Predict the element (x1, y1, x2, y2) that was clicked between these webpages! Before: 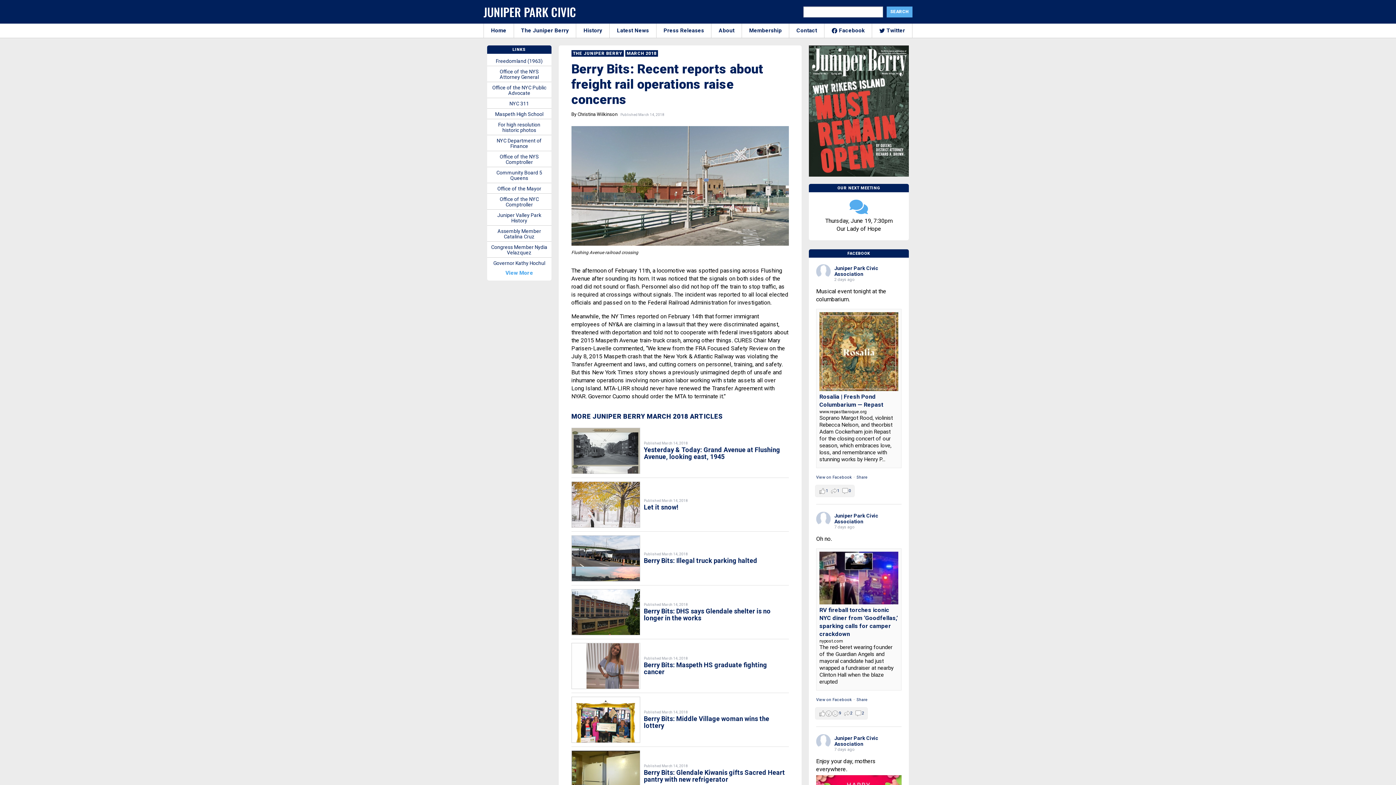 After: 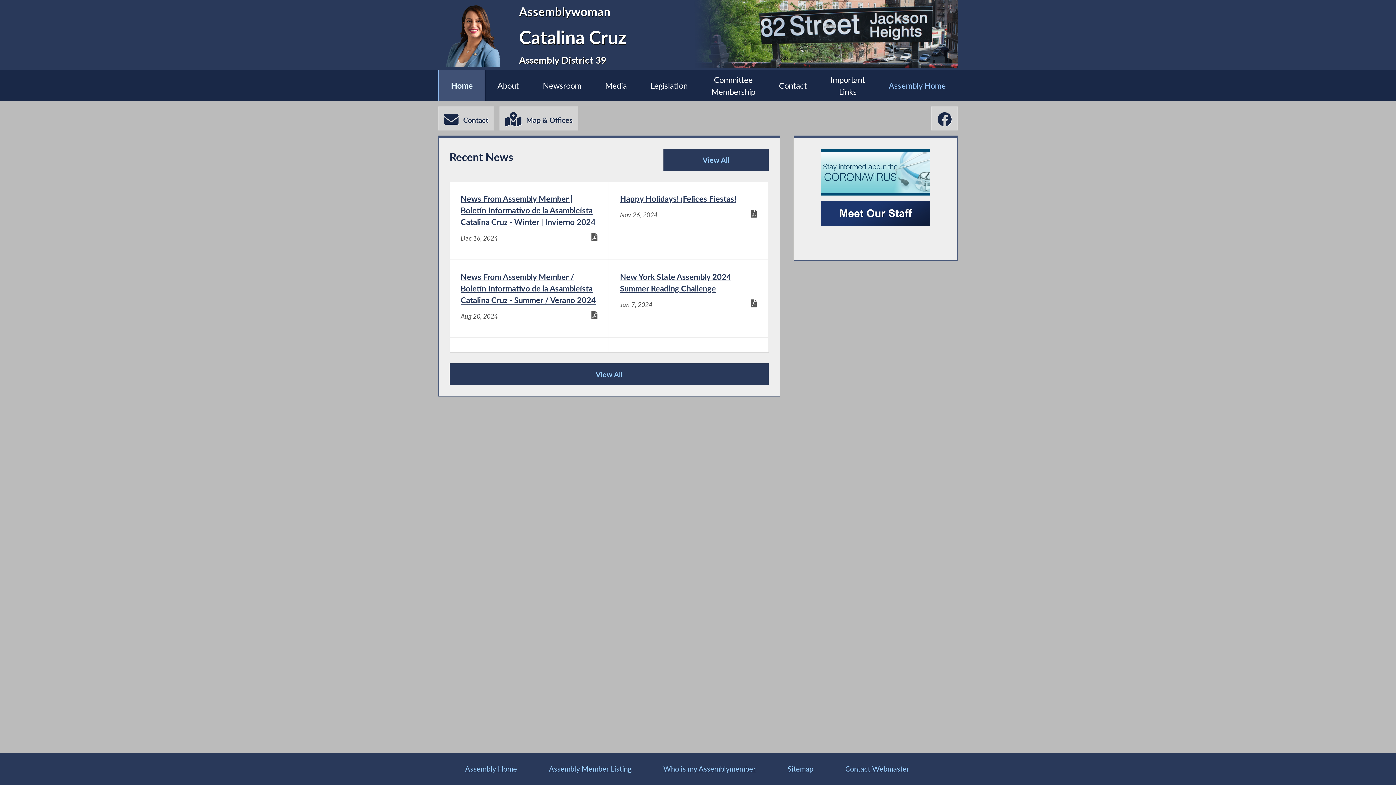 Action: bbox: (497, 228, 541, 239) label: Assembly Member Catalina Cruz